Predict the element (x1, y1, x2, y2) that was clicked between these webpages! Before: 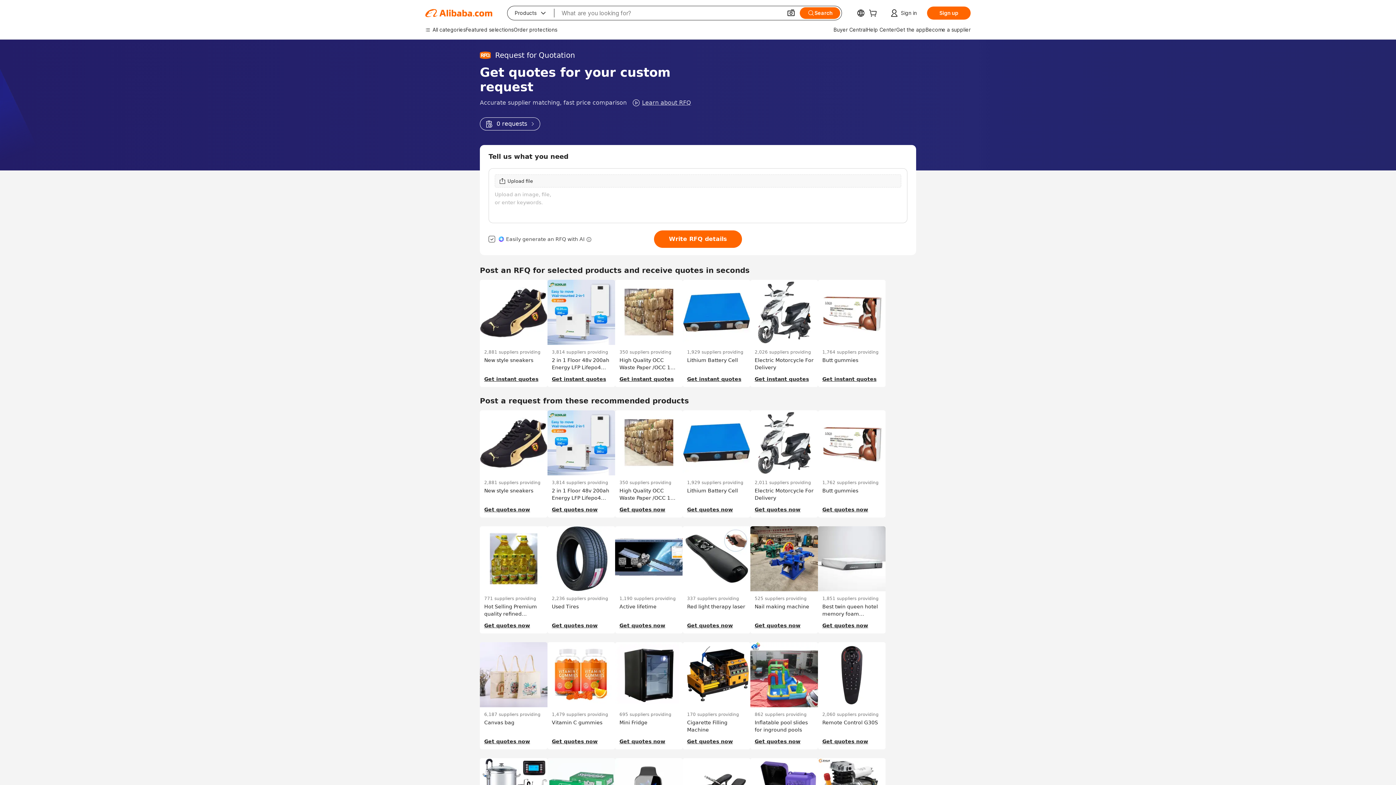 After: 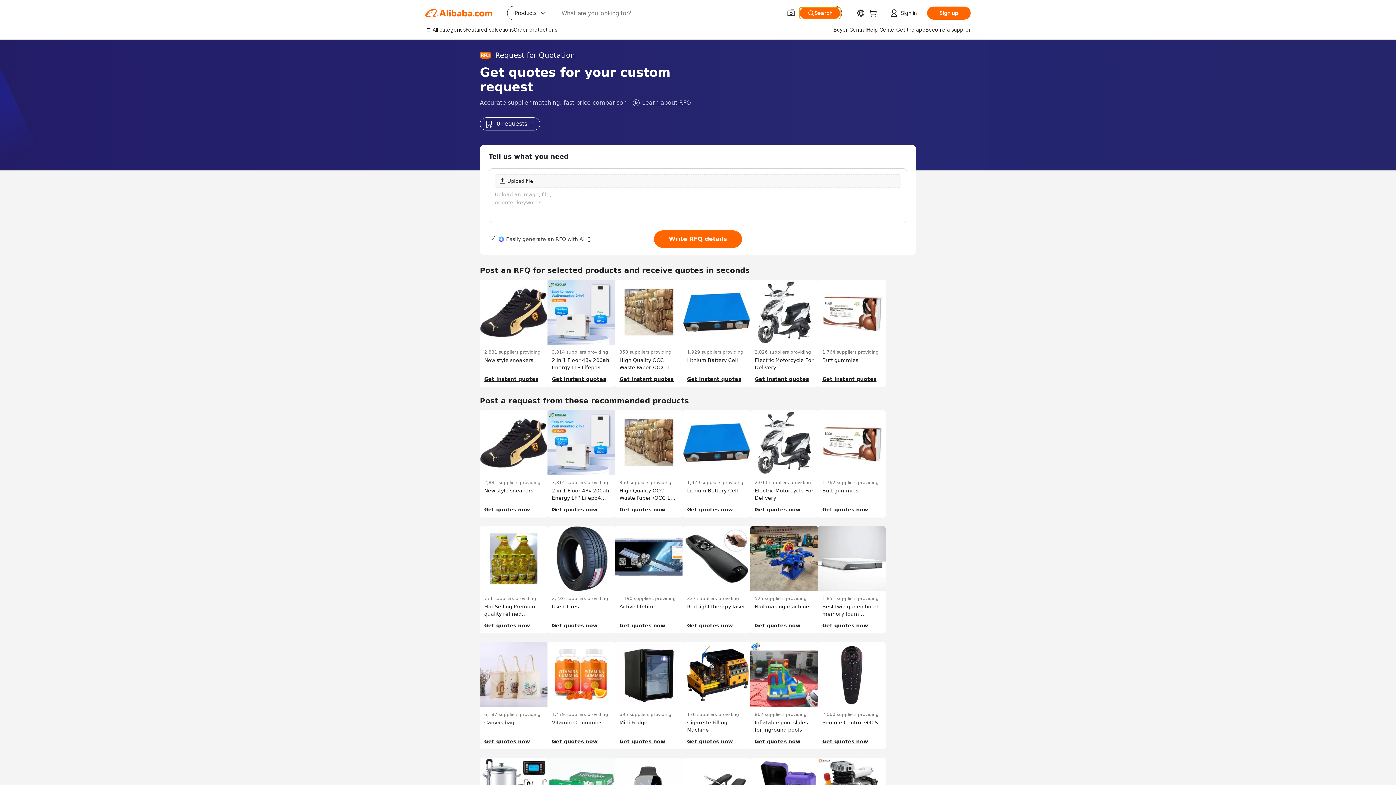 Action: label: Search bbox: (800, 7, 840, 18)